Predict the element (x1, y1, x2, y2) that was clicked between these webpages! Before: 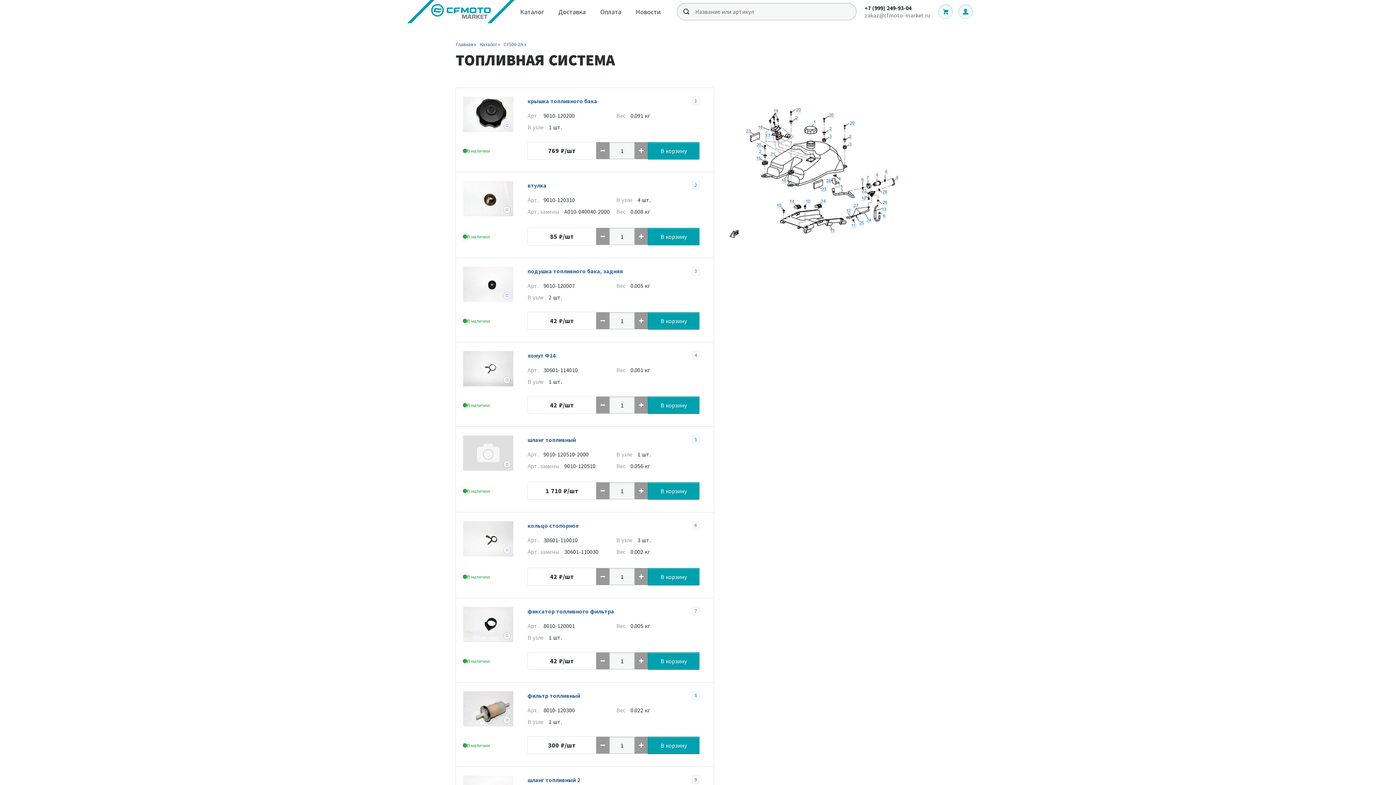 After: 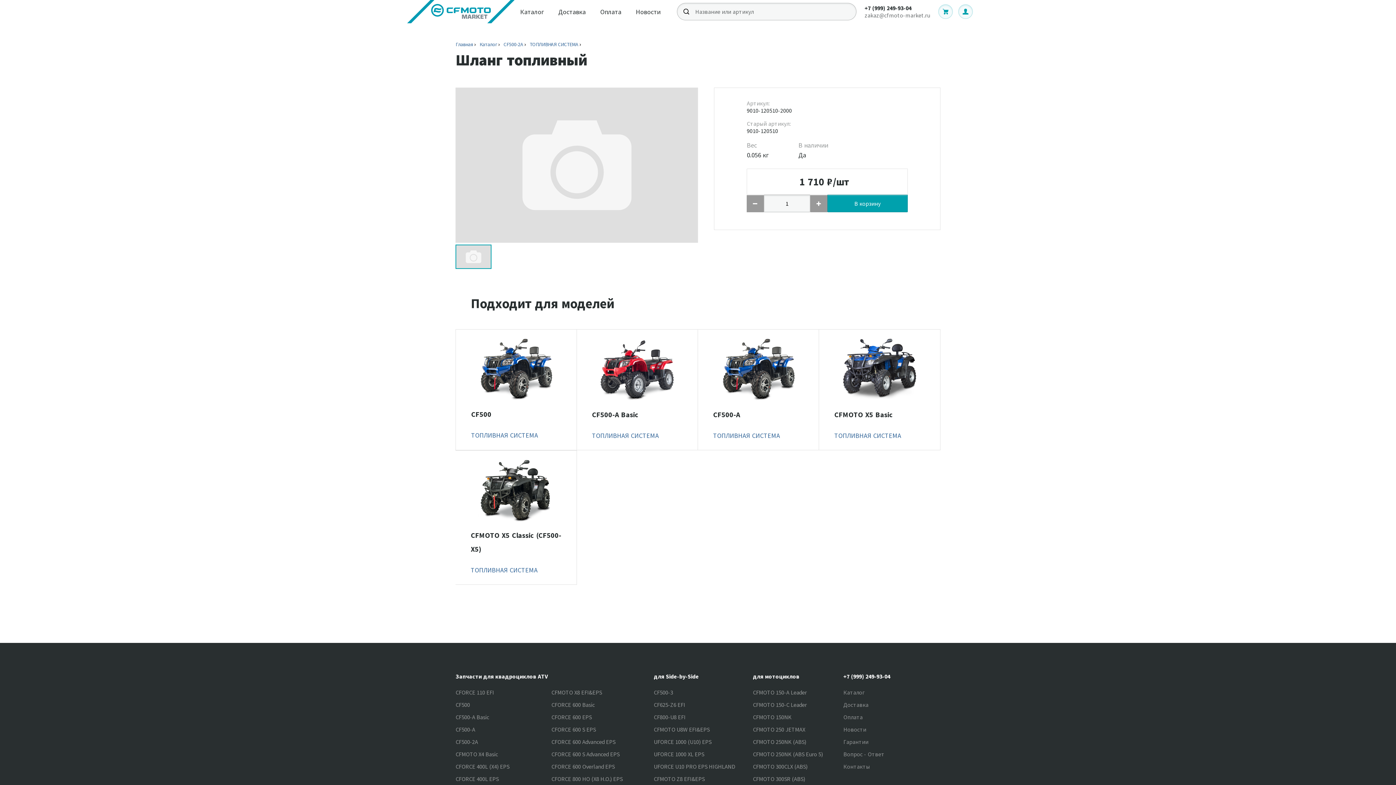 Action: bbox: (527, 435, 576, 444) label: шланг топливный